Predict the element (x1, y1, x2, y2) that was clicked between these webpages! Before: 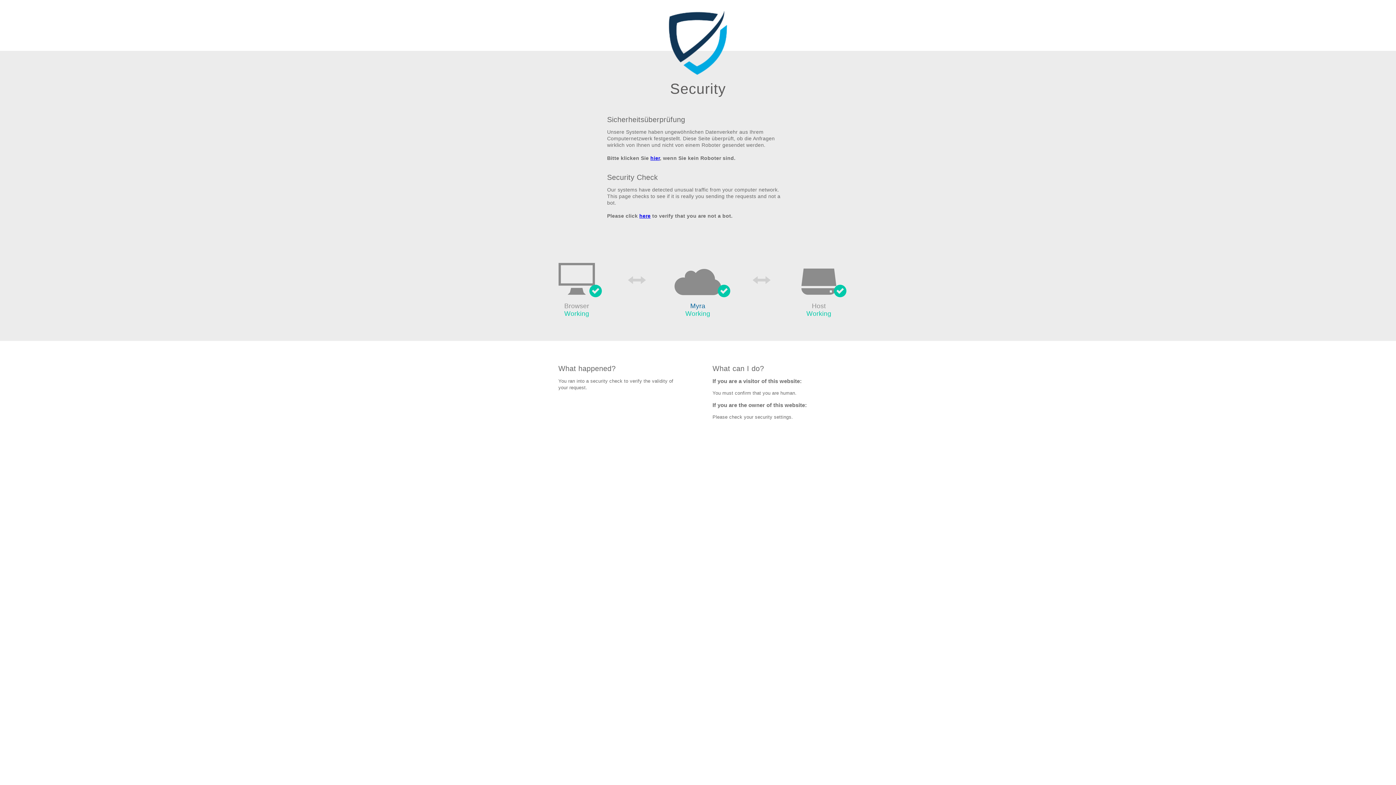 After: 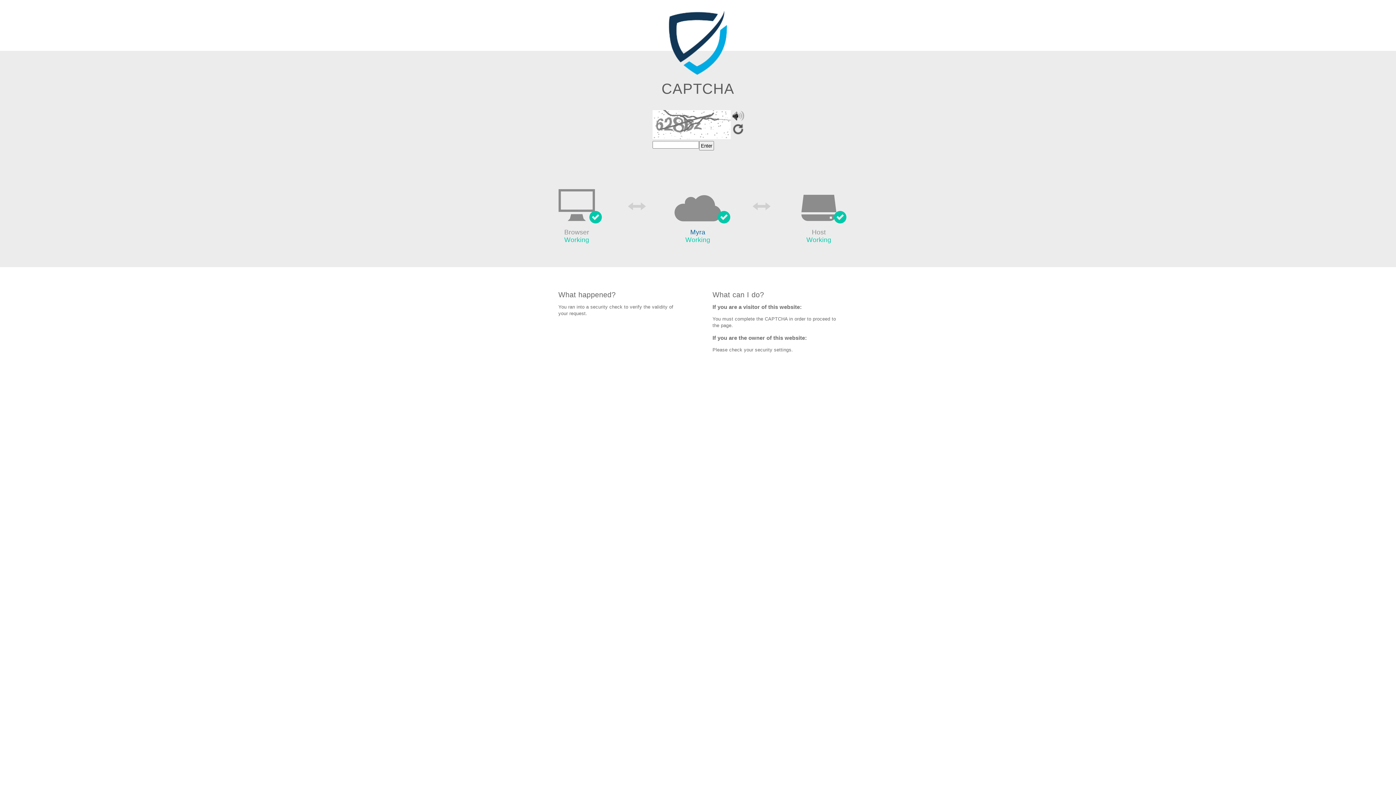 Action: bbox: (650, 155, 660, 161) label: hier